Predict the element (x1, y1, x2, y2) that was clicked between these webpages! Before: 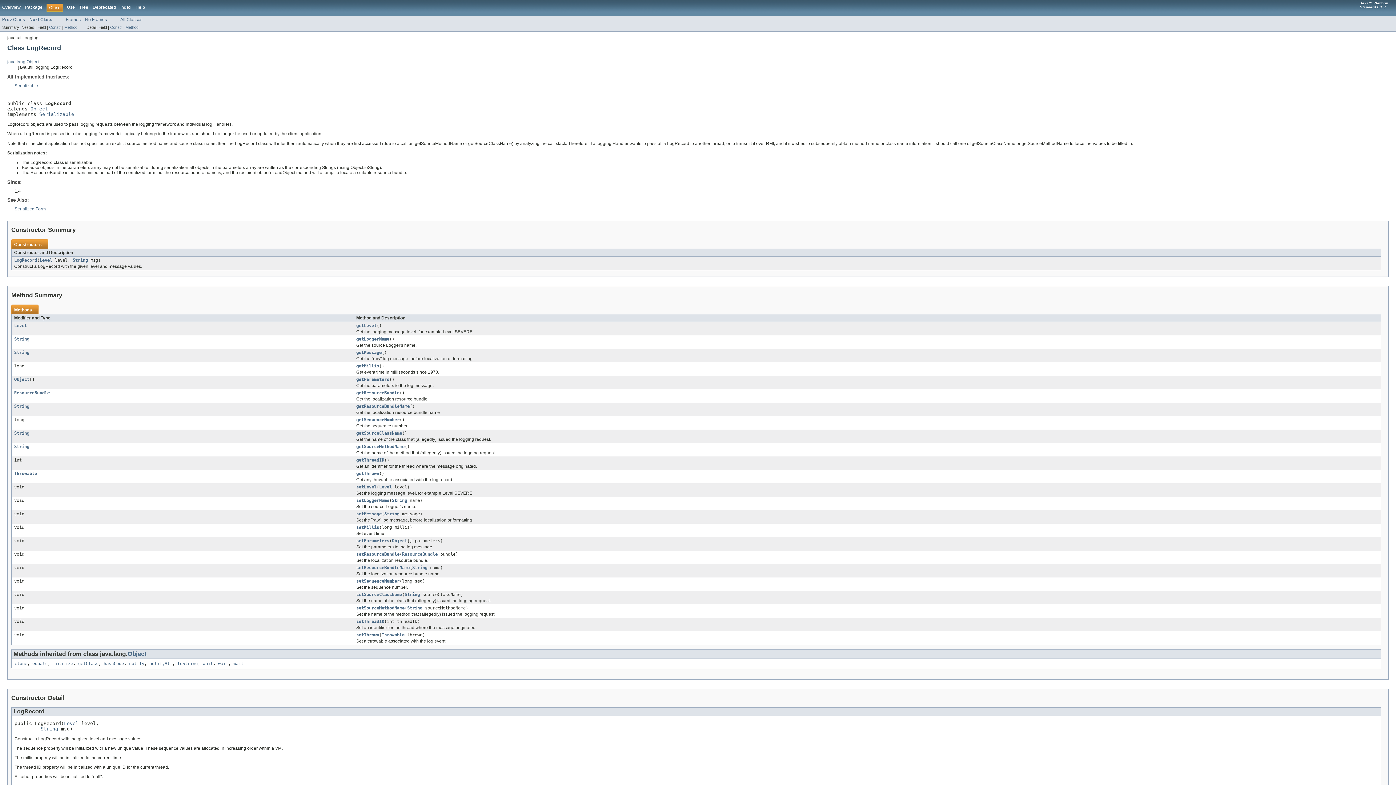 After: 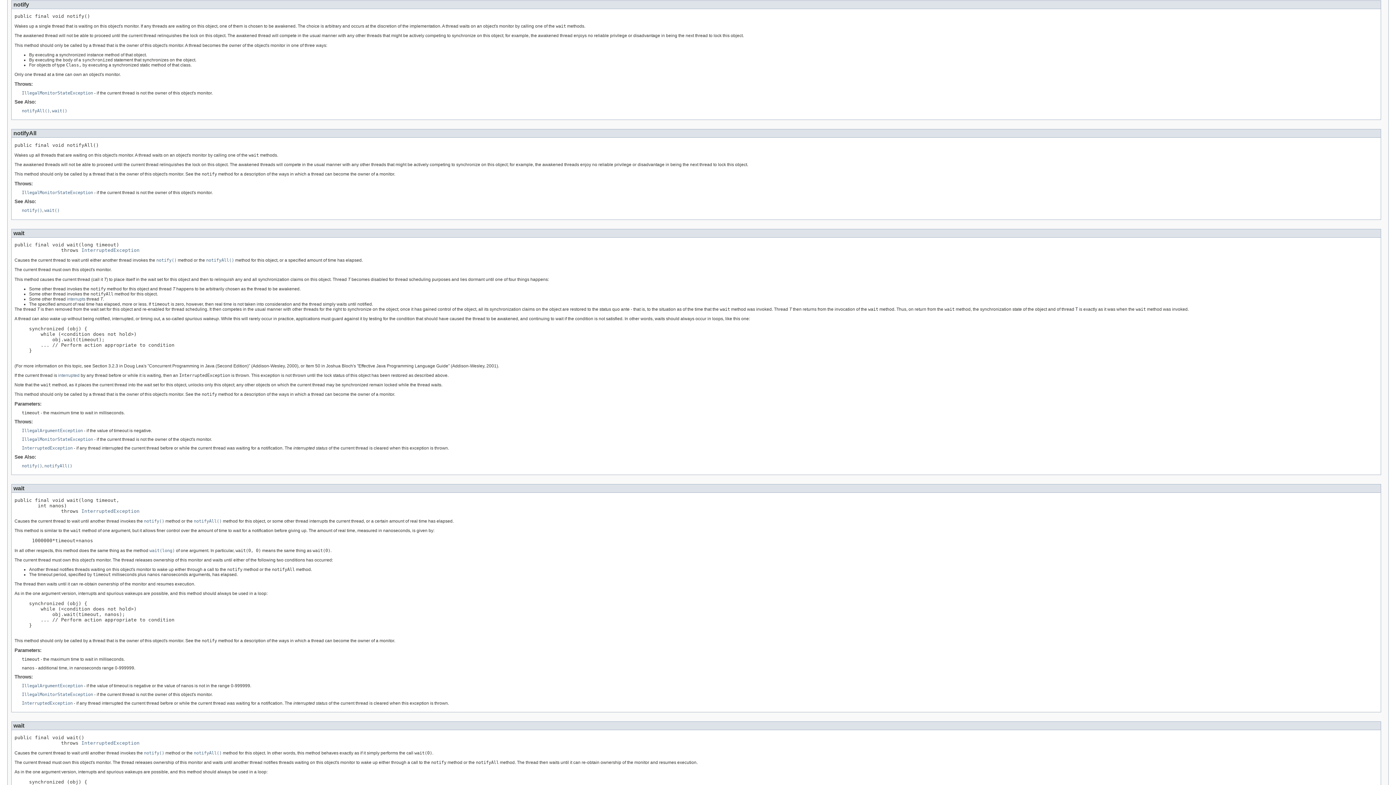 Action: label: notify bbox: (129, 661, 144, 666)